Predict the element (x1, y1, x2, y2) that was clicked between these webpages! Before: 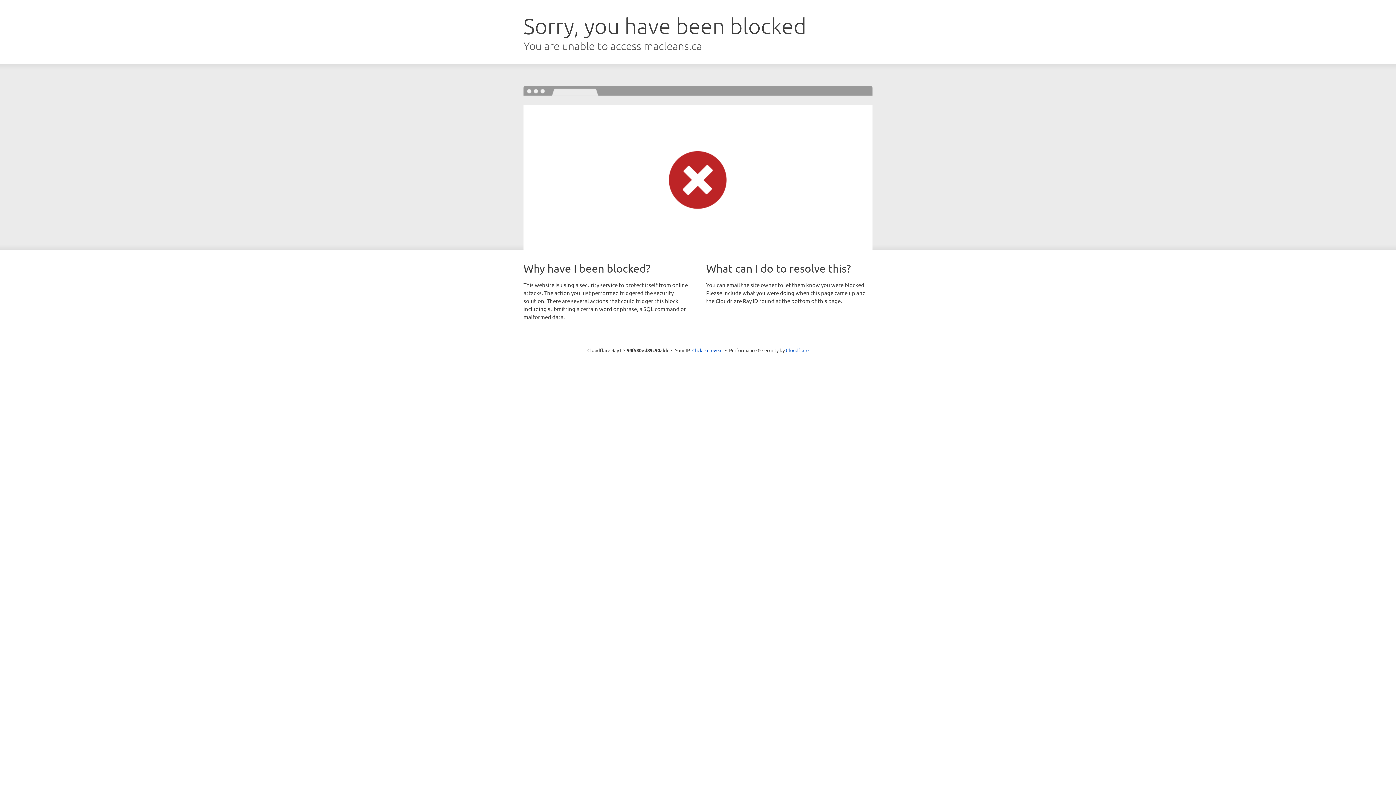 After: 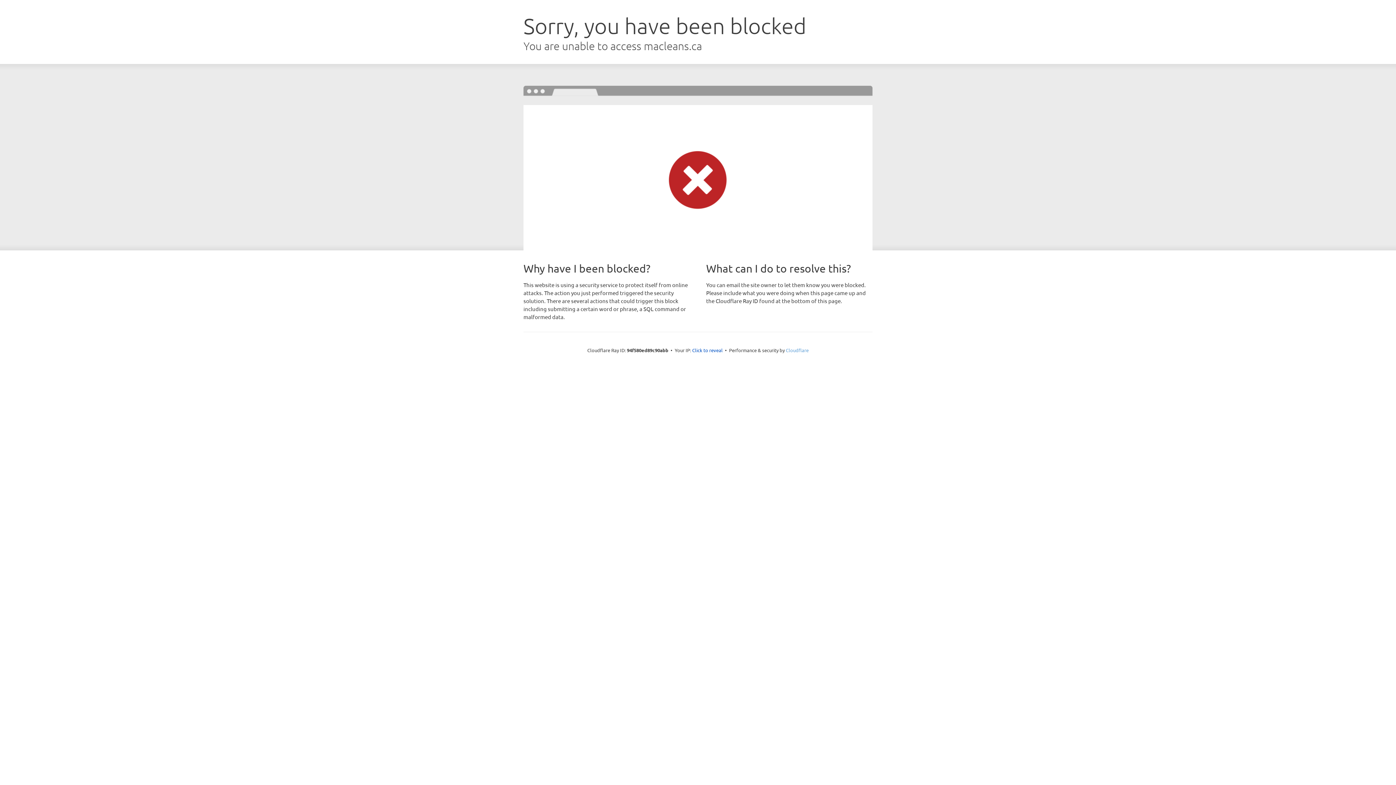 Action: label: Cloudflare bbox: (786, 347, 808, 353)